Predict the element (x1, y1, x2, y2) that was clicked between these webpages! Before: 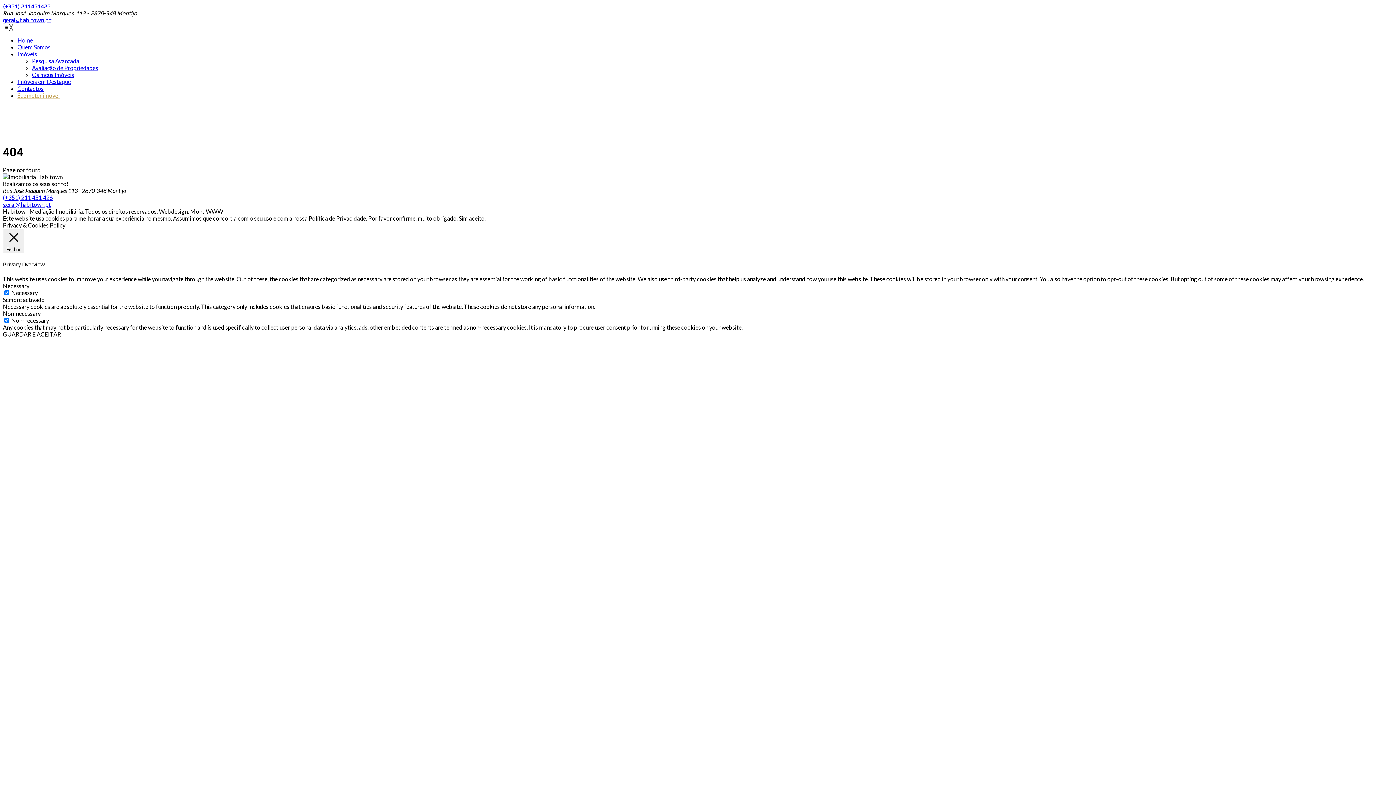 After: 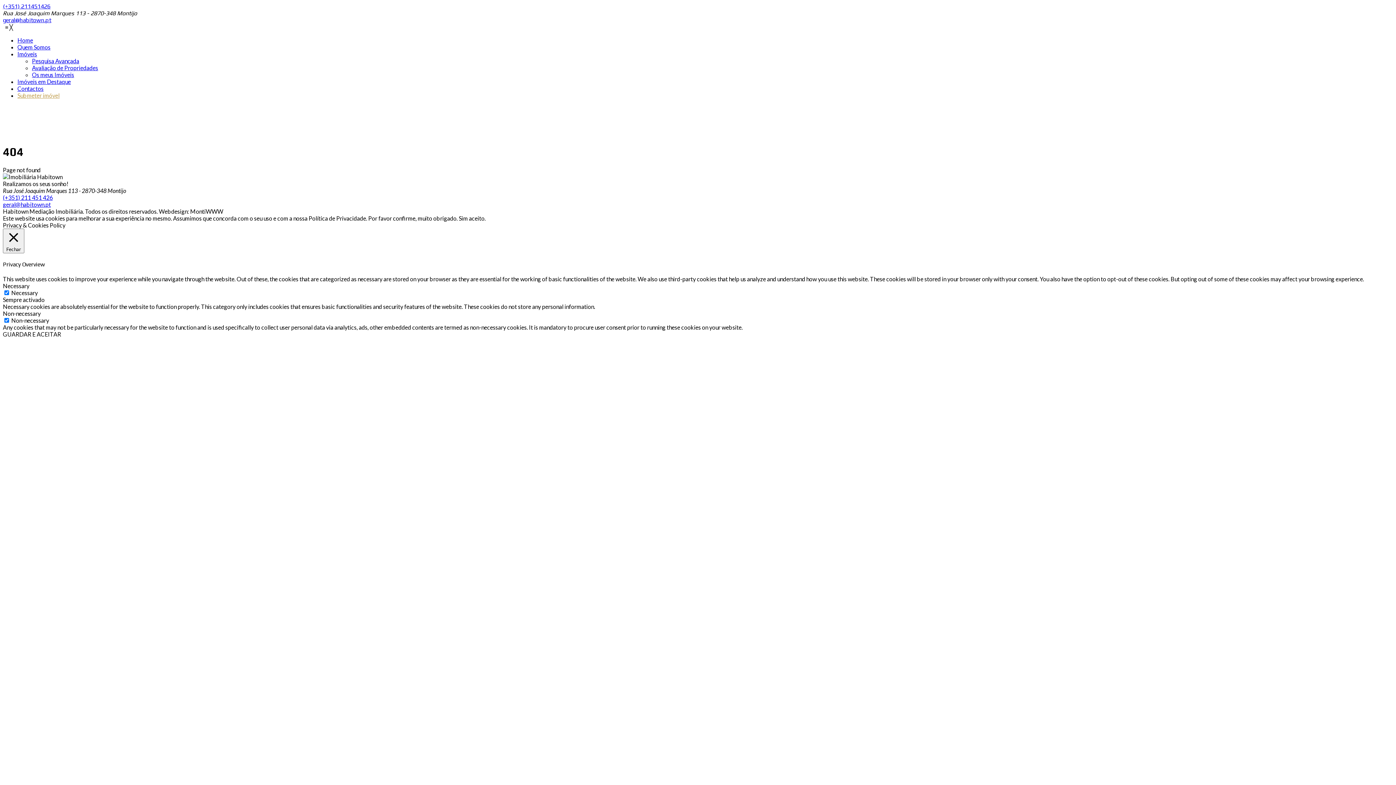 Action: label: Sim aceito. bbox: (458, 214, 485, 221)